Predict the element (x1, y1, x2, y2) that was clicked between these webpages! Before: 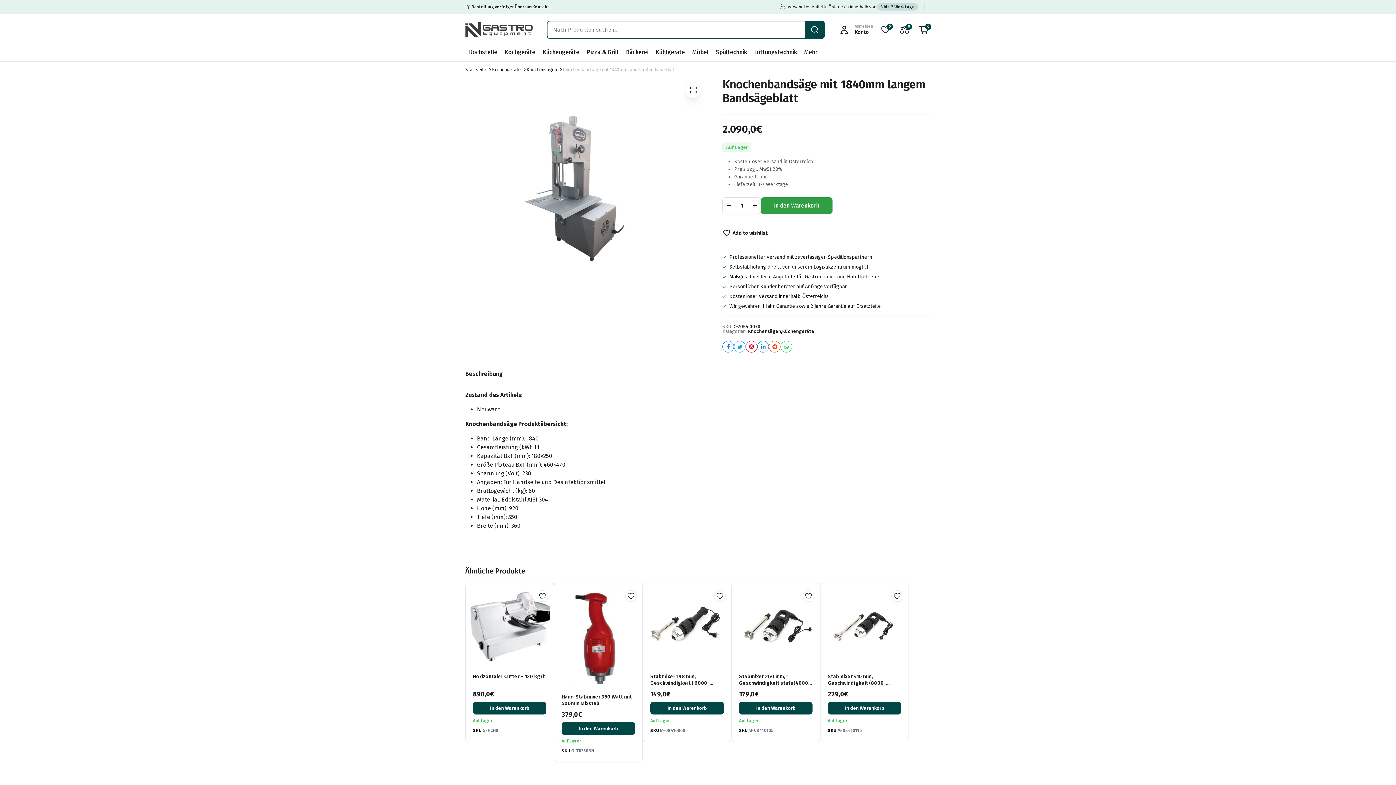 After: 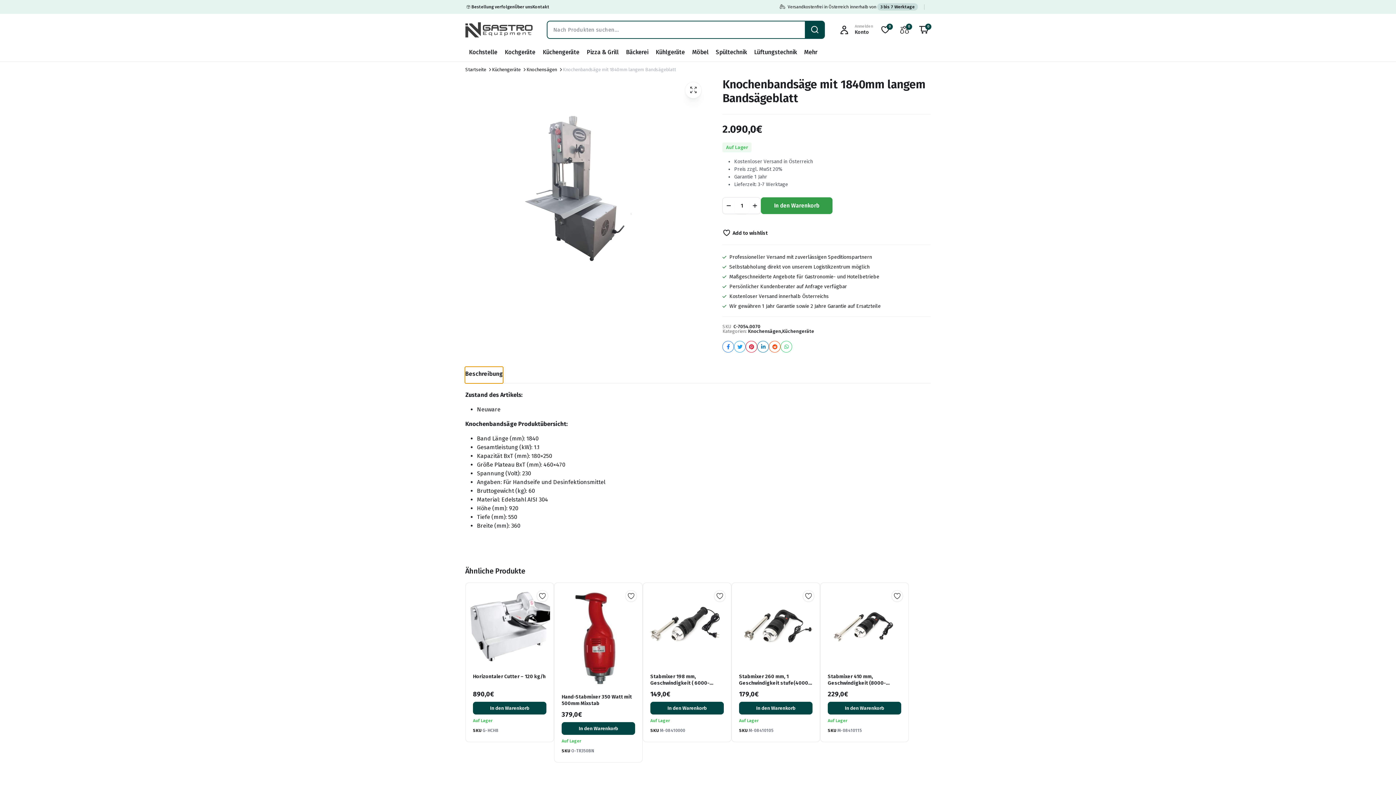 Action: label: Beschreibung bbox: (465, 367, 502, 383)